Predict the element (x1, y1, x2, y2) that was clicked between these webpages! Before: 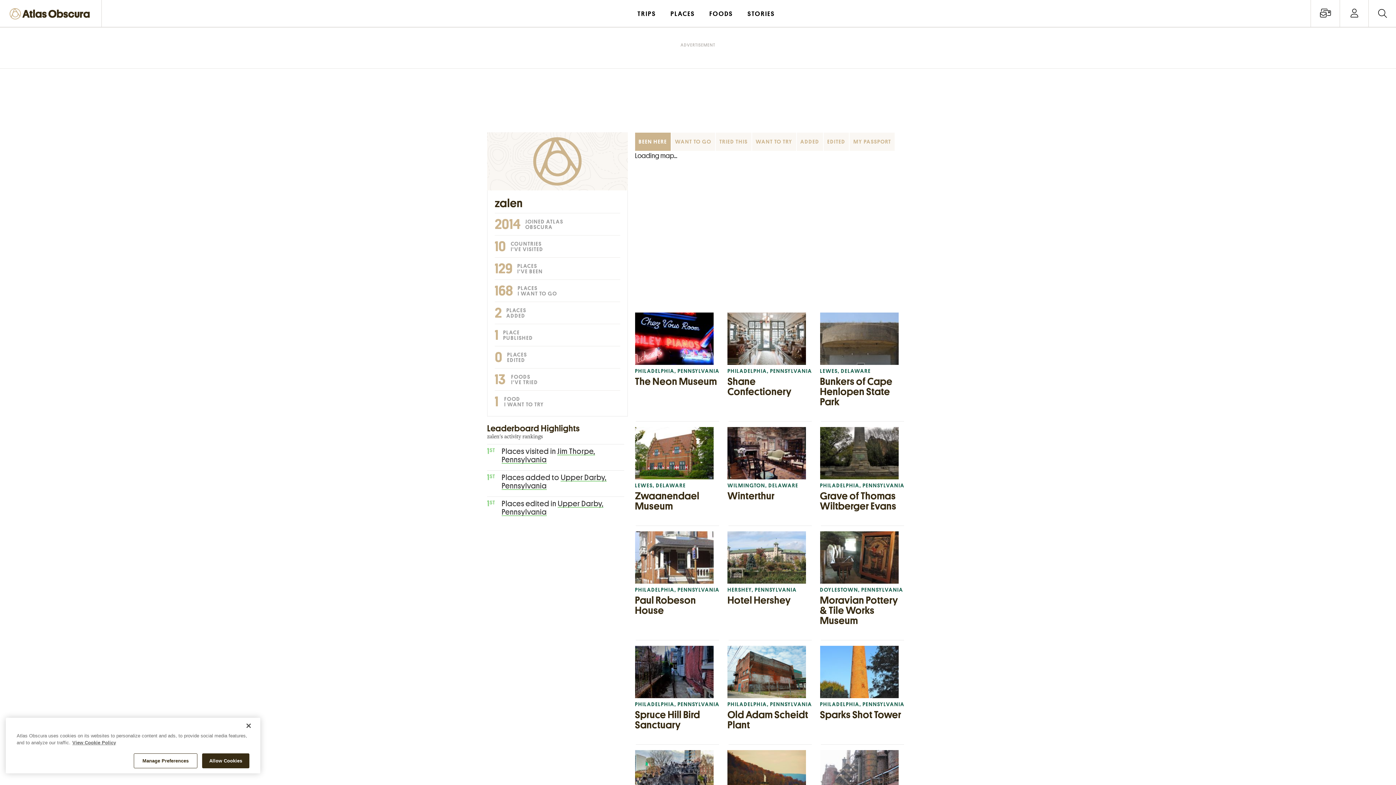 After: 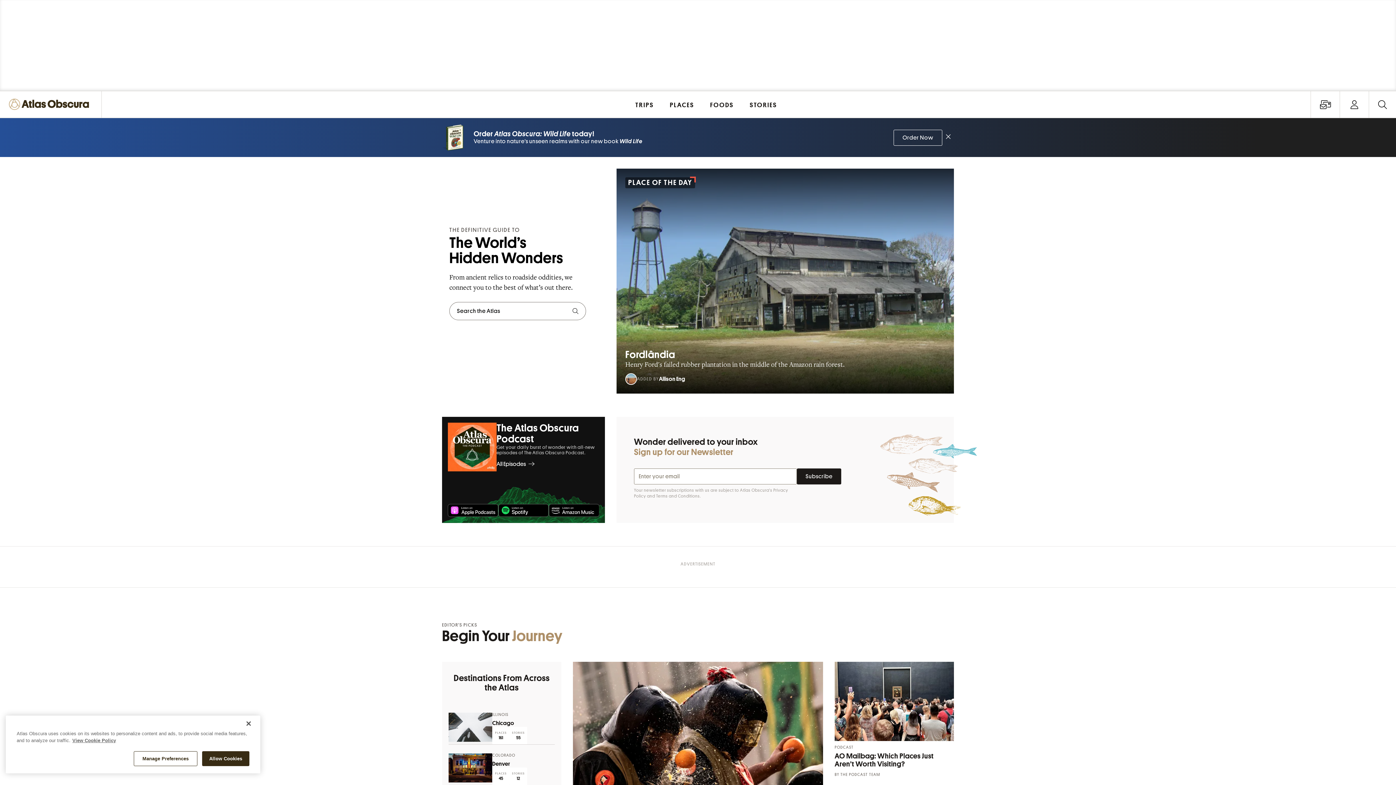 Action: bbox: (9, 6, 93, 22)